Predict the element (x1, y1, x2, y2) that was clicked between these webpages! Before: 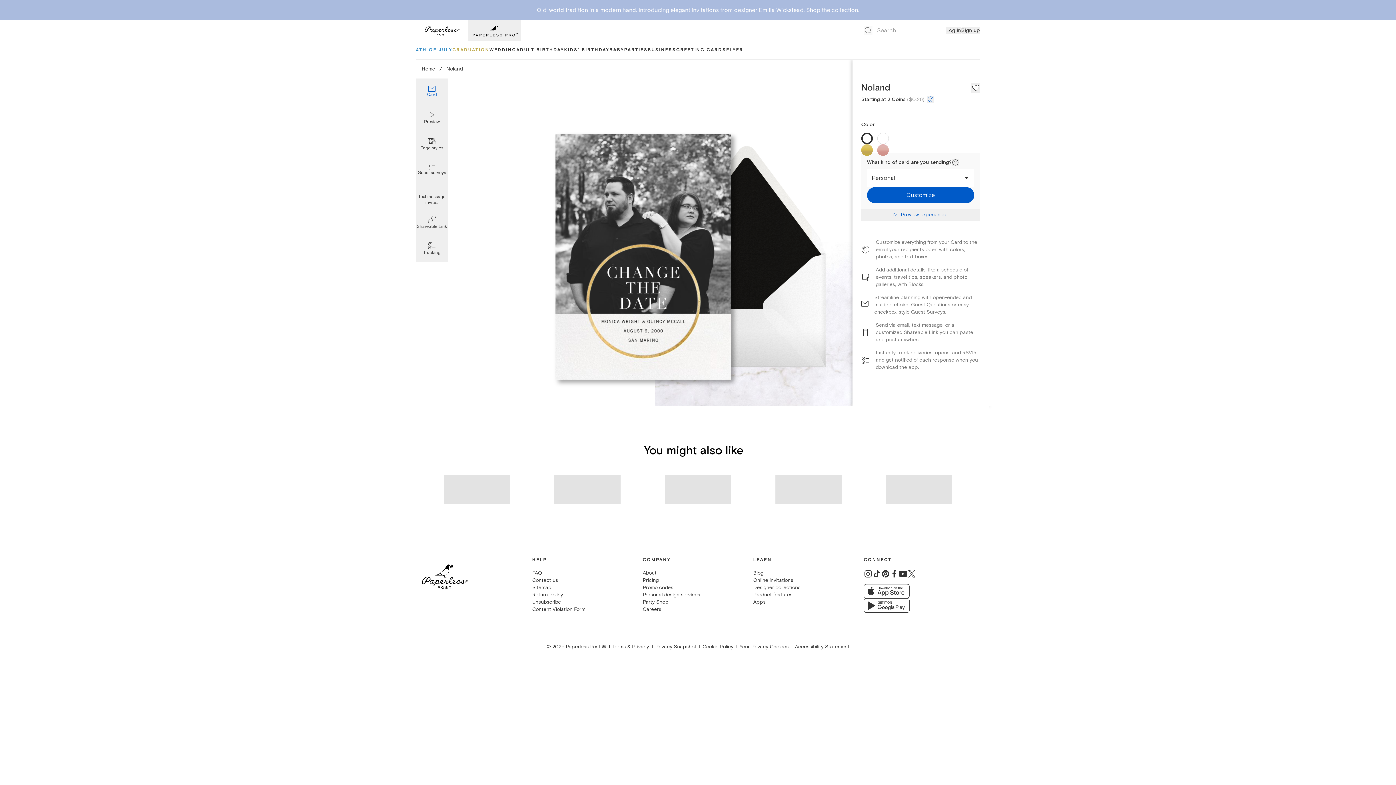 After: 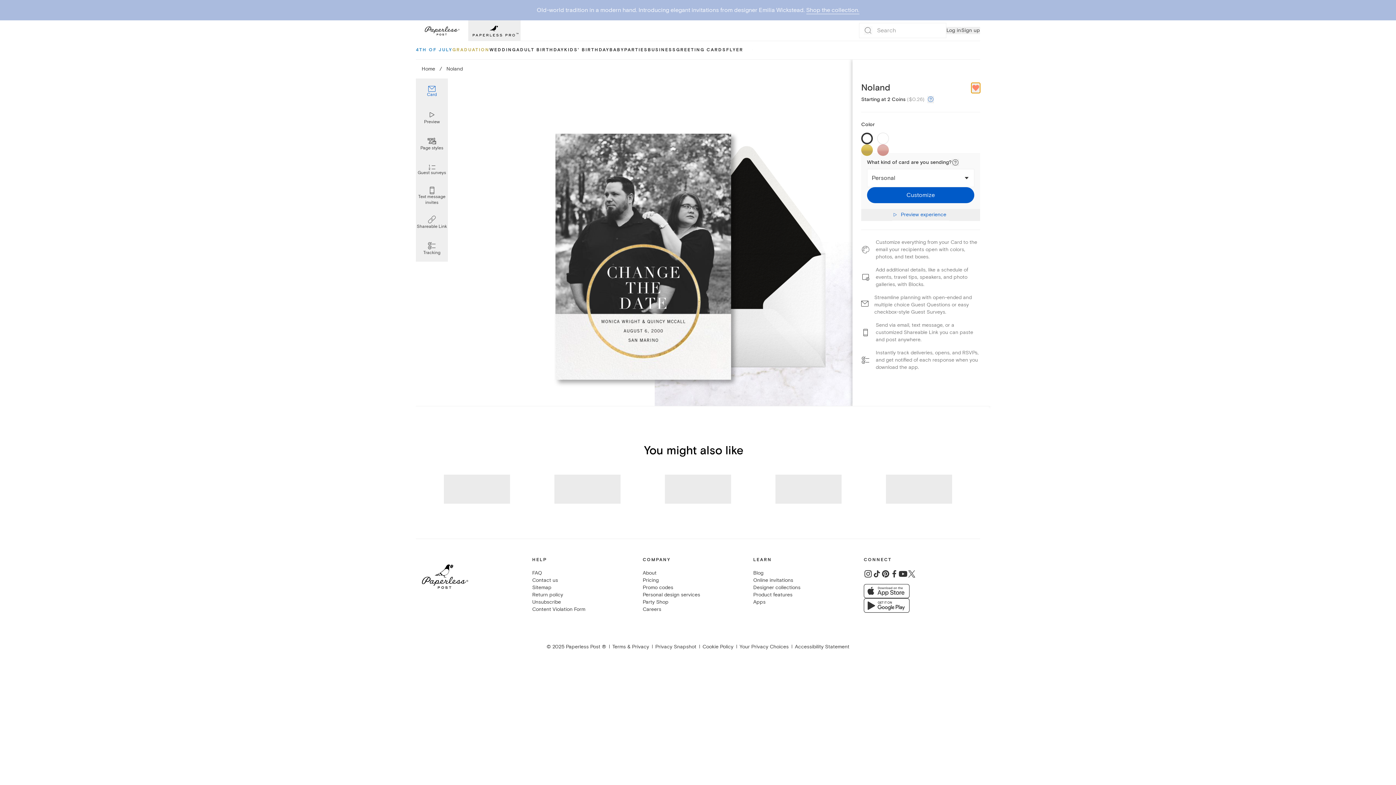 Action: label: Add Noland to Favorite Cards bbox: (971, 82, 980, 93)